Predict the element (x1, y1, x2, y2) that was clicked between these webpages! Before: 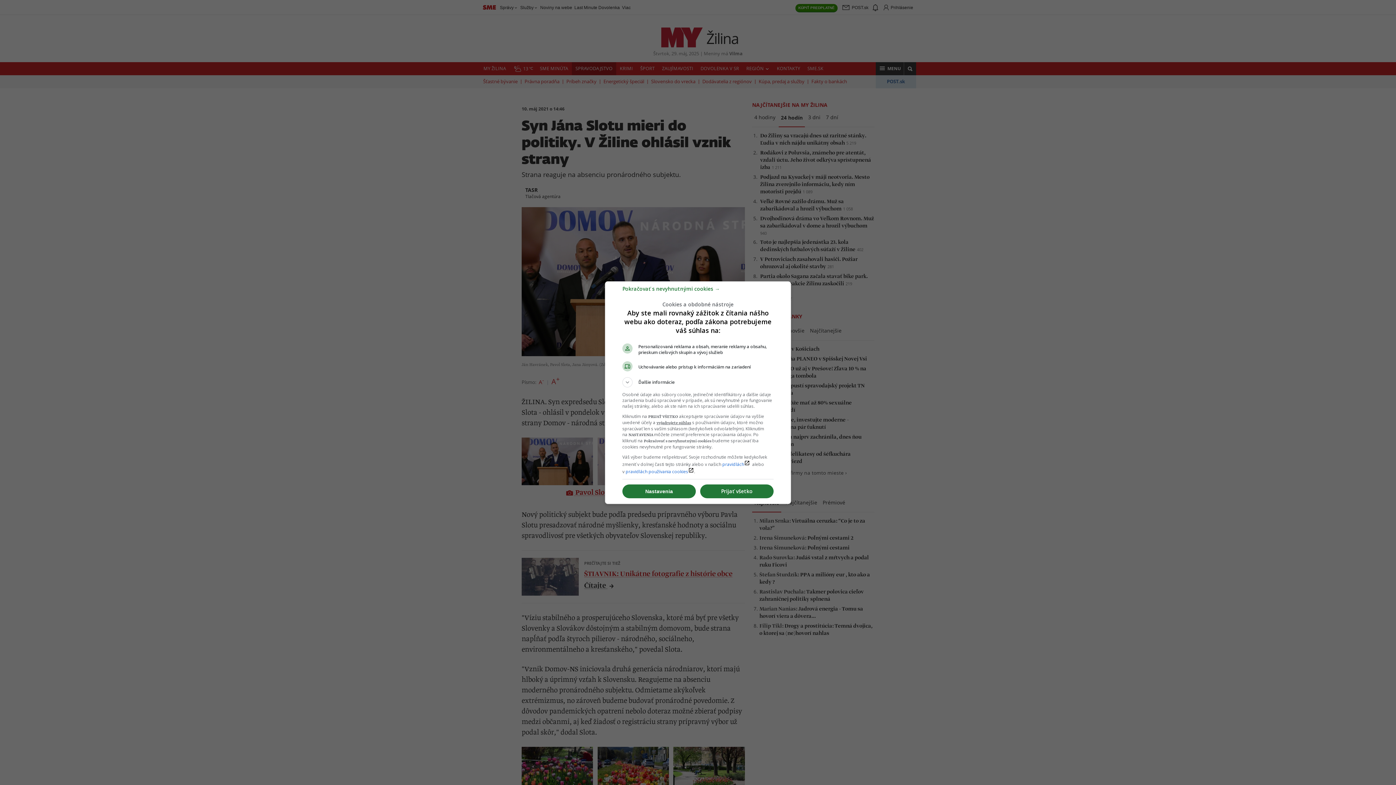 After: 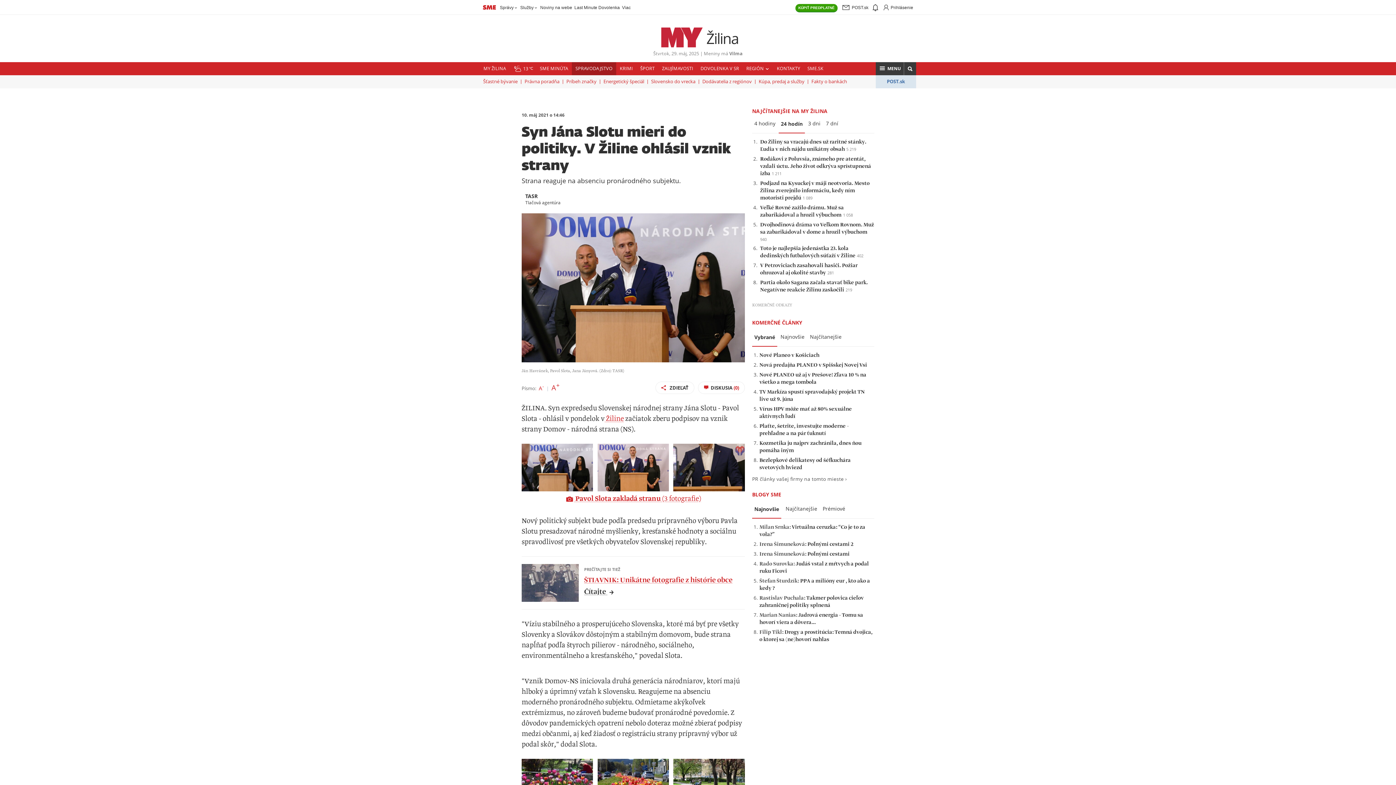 Action: label: Prijať všetko bbox: (700, 484, 773, 498)